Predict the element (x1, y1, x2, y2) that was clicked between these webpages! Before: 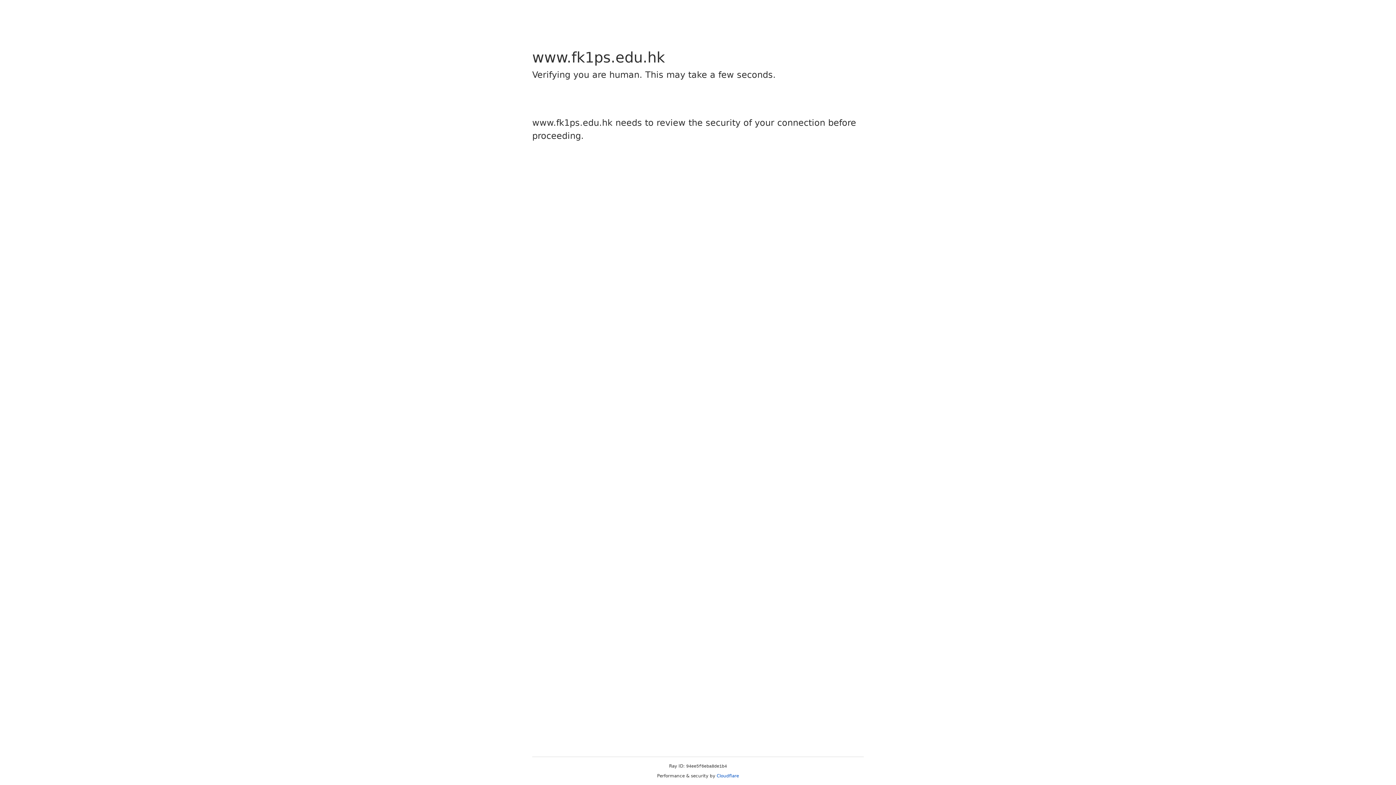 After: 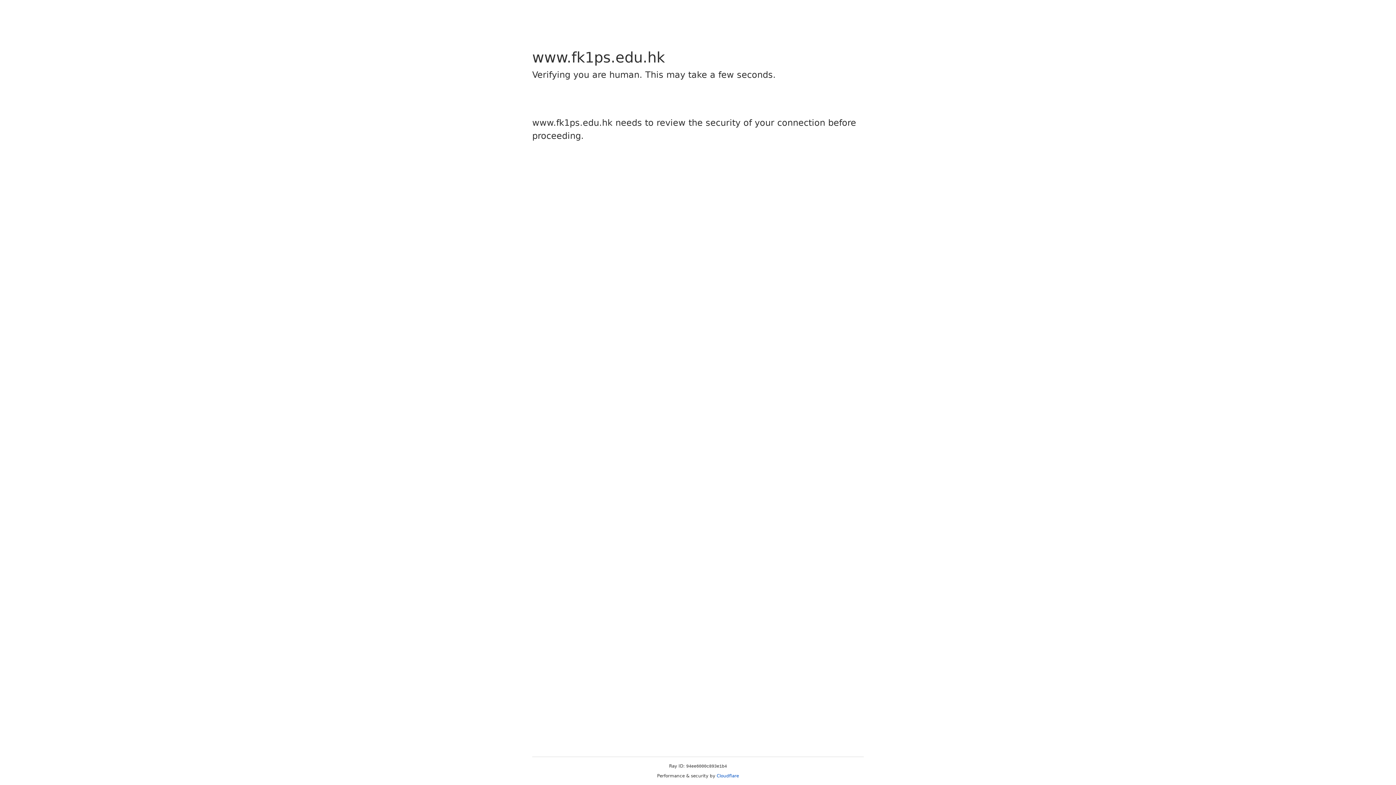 Action: label: Cloudflare bbox: (716, 773, 739, 778)